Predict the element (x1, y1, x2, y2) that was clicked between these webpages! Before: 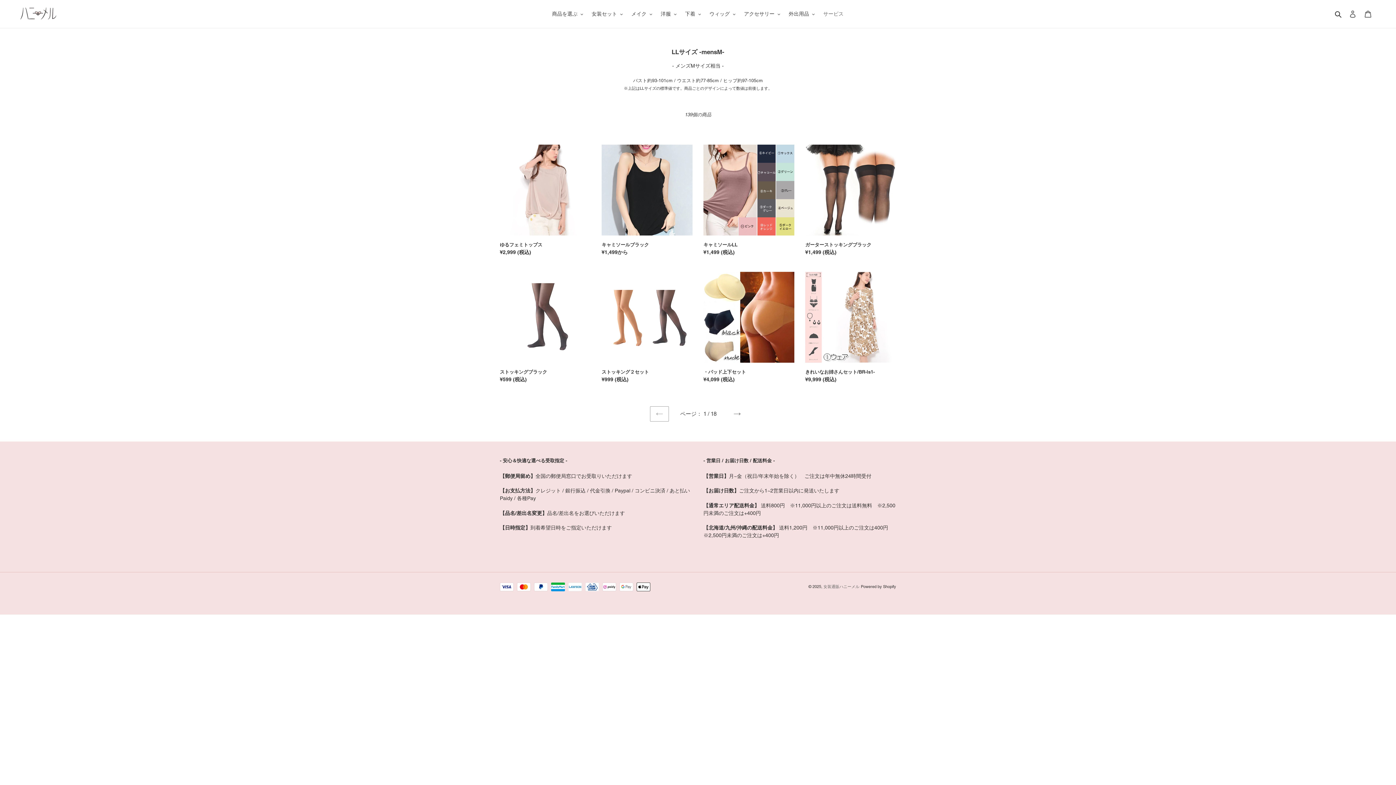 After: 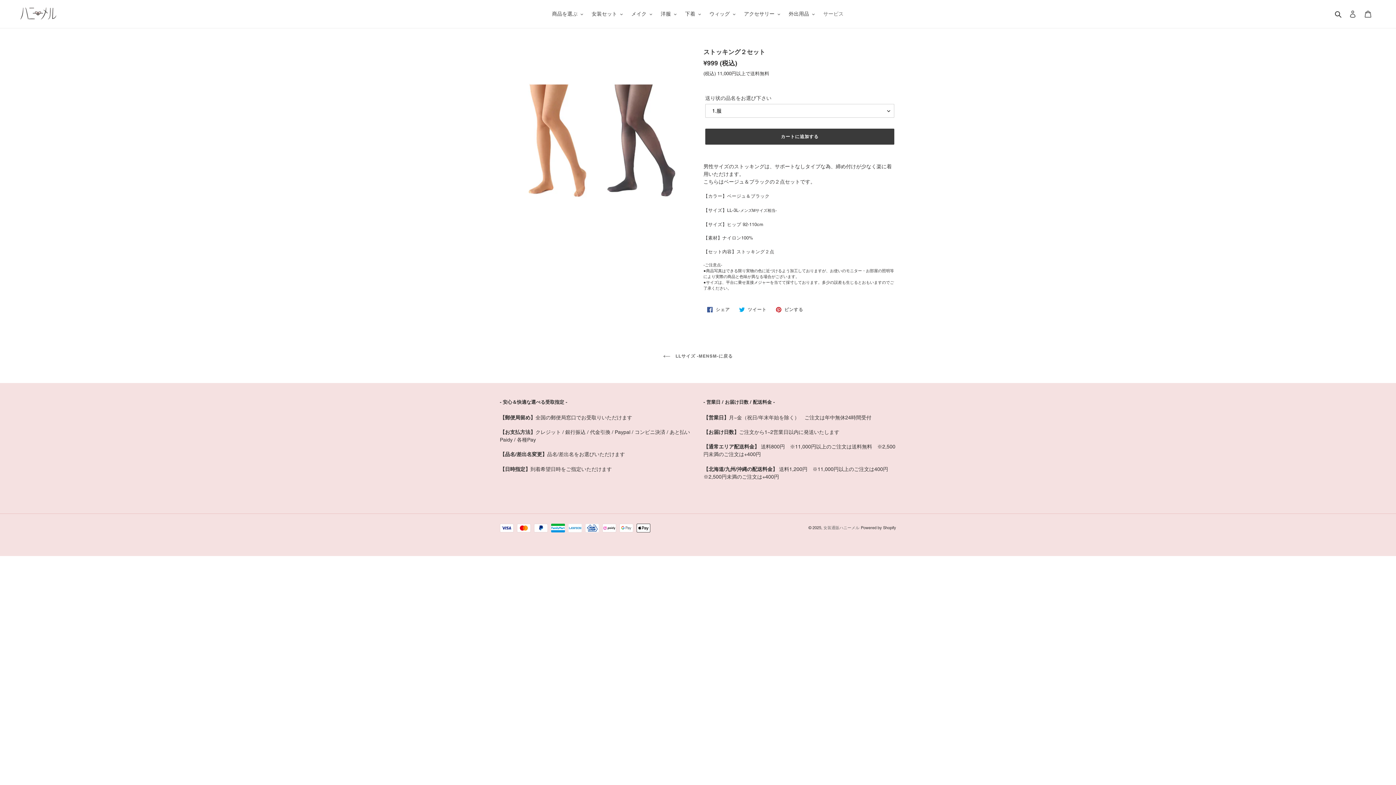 Action: bbox: (601, 271, 692, 386) label: ストッキング２セット